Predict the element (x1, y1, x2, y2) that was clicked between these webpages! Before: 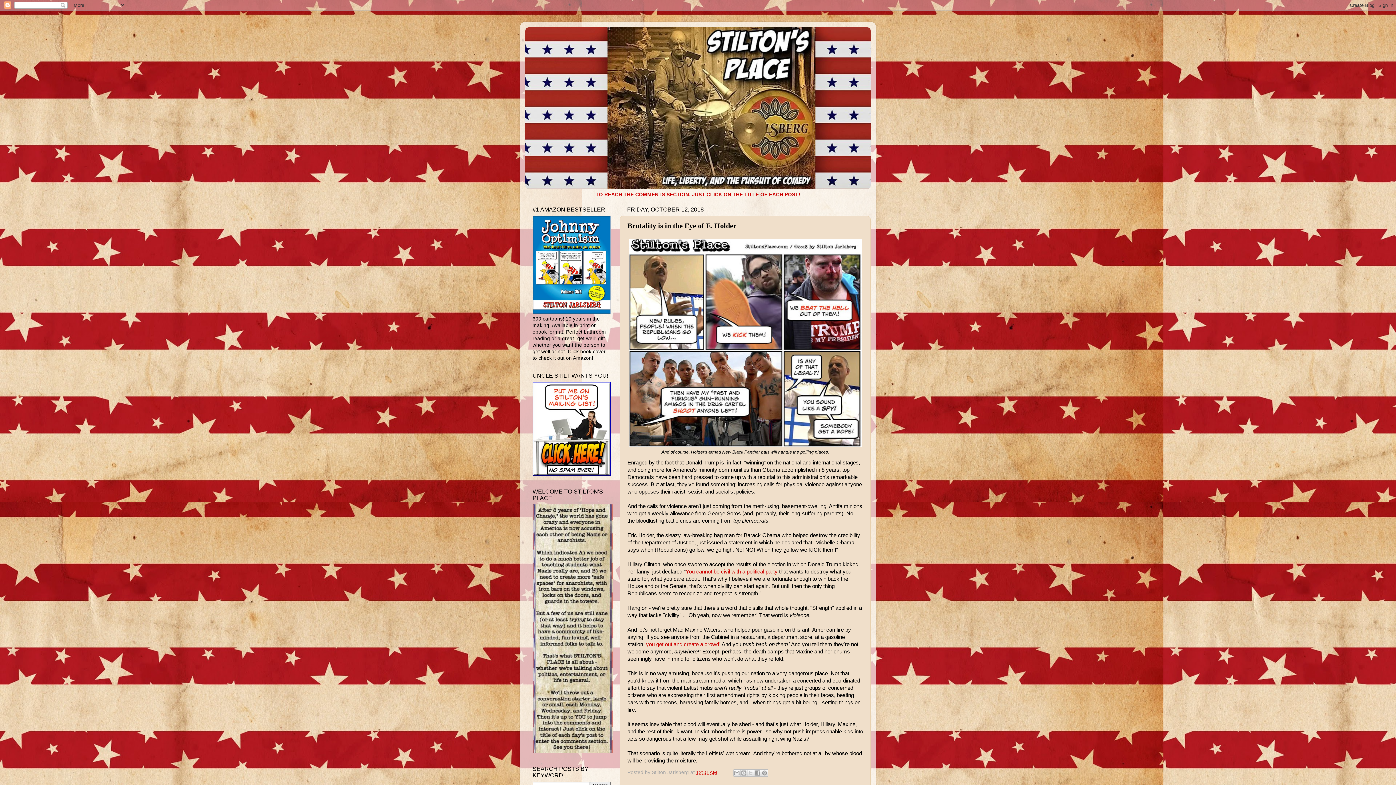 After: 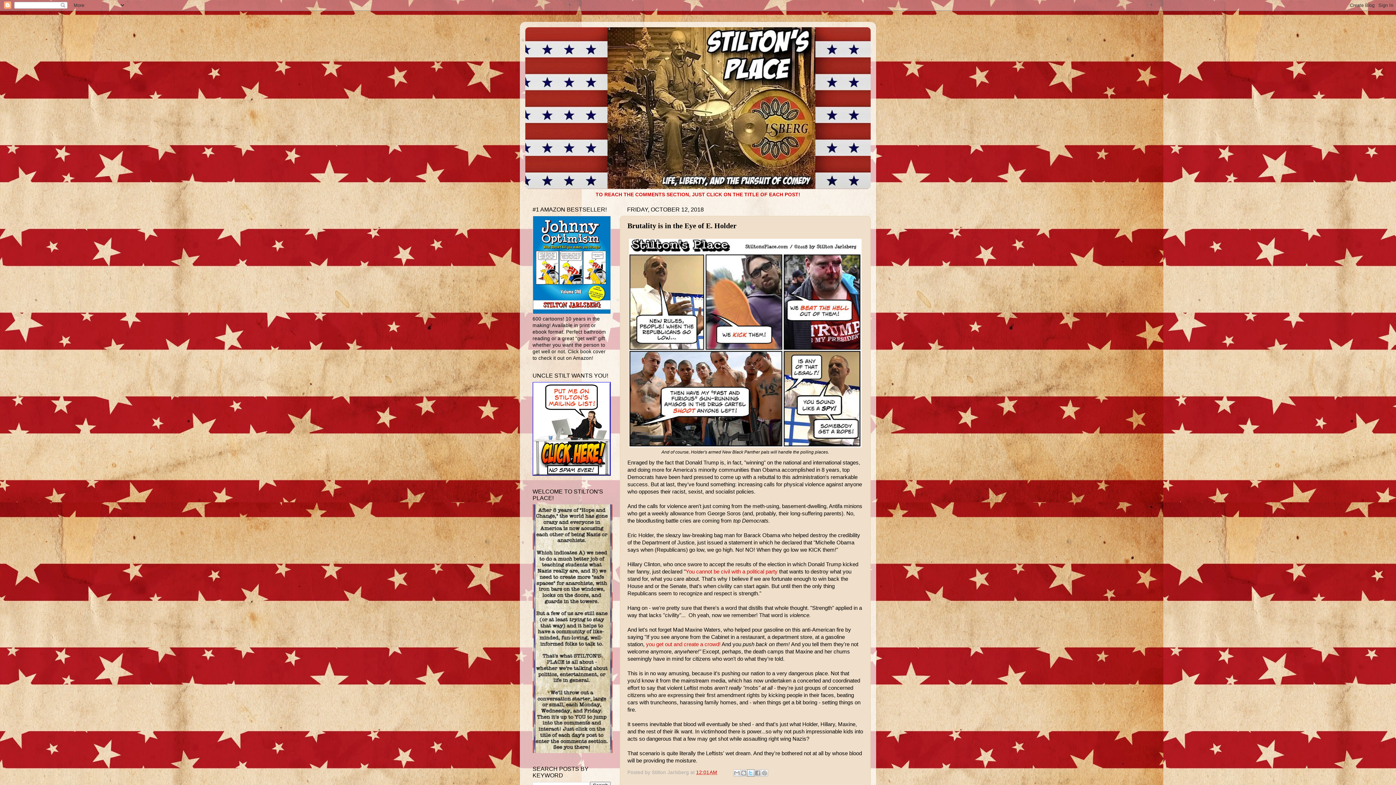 Action: bbox: (747, 769, 754, 777) label: Share to X